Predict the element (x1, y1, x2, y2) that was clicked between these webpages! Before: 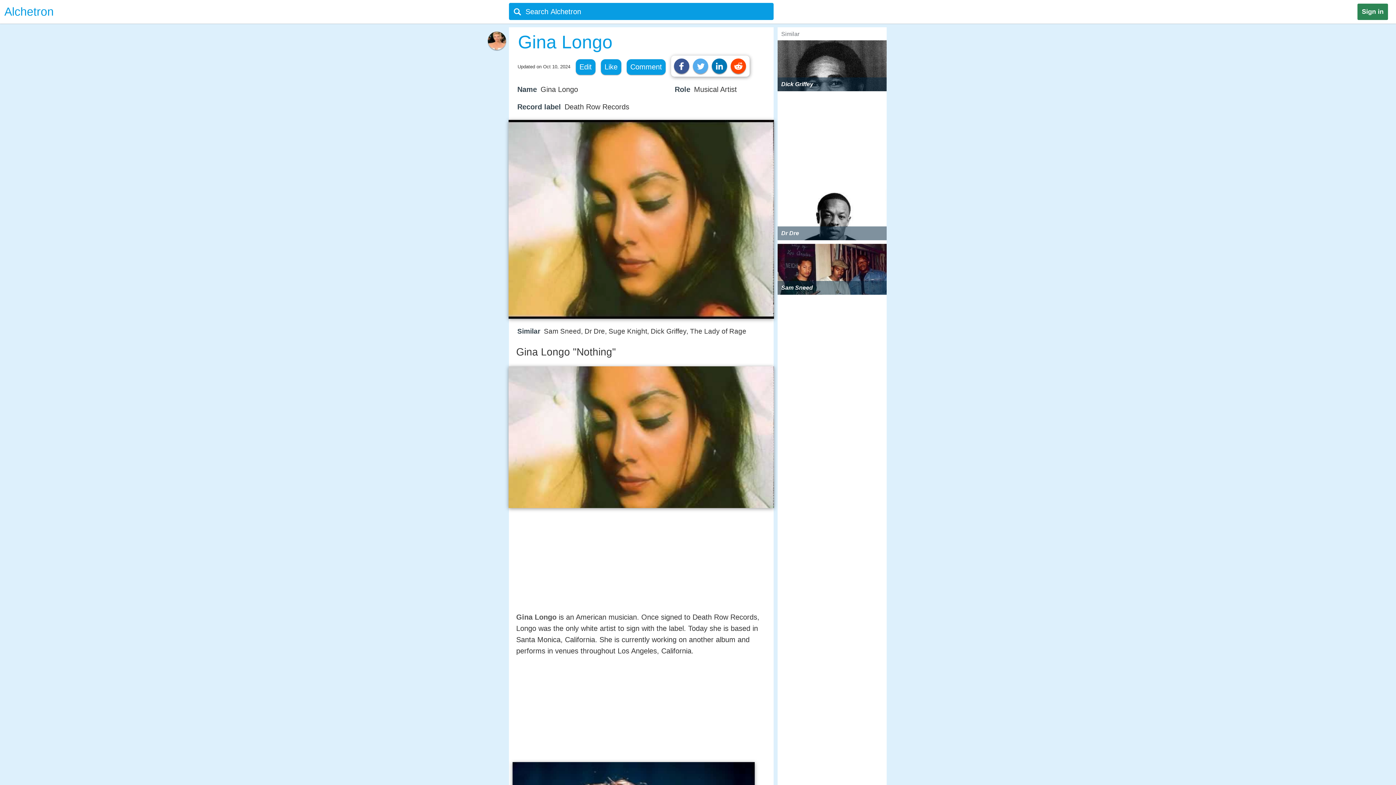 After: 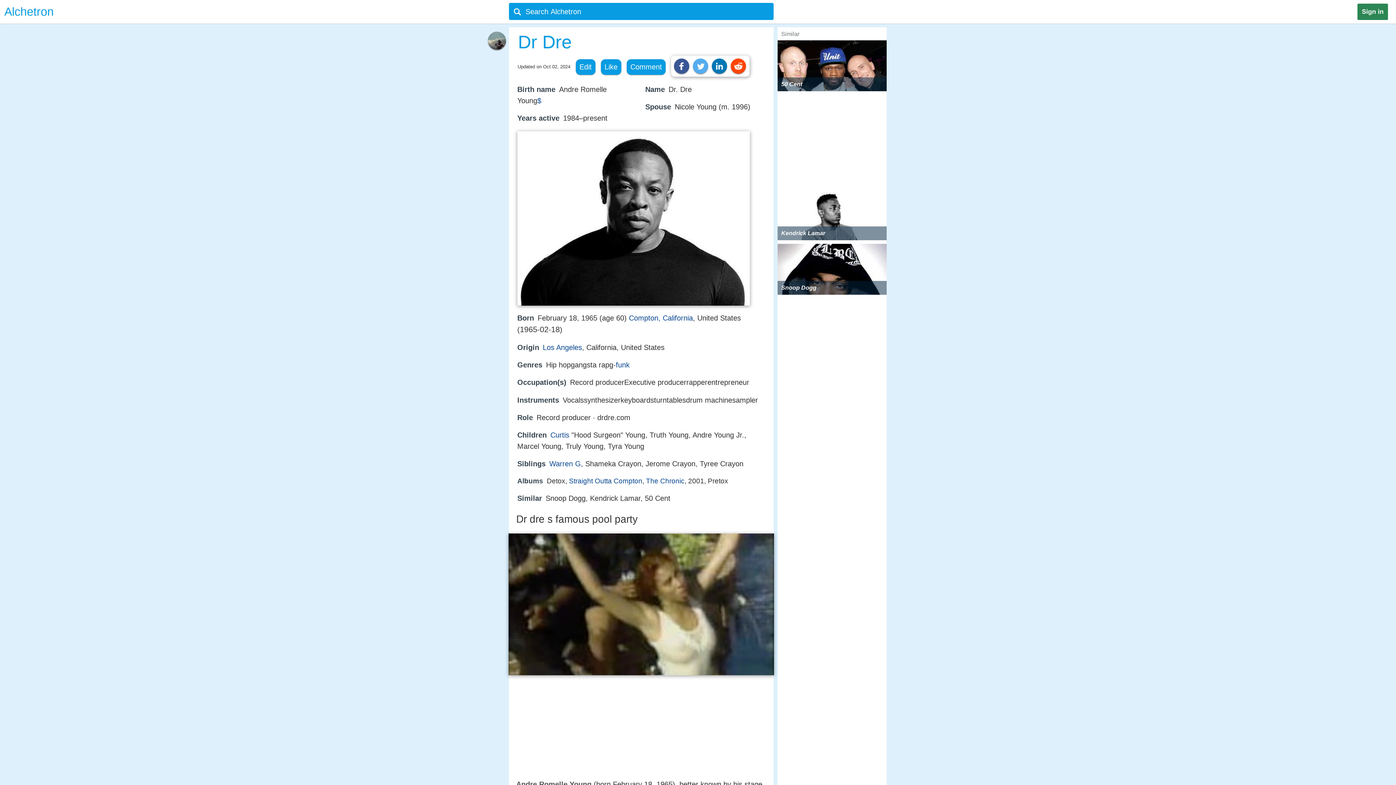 Action: bbox: (777, 189, 886, 240) label: Dr Dre